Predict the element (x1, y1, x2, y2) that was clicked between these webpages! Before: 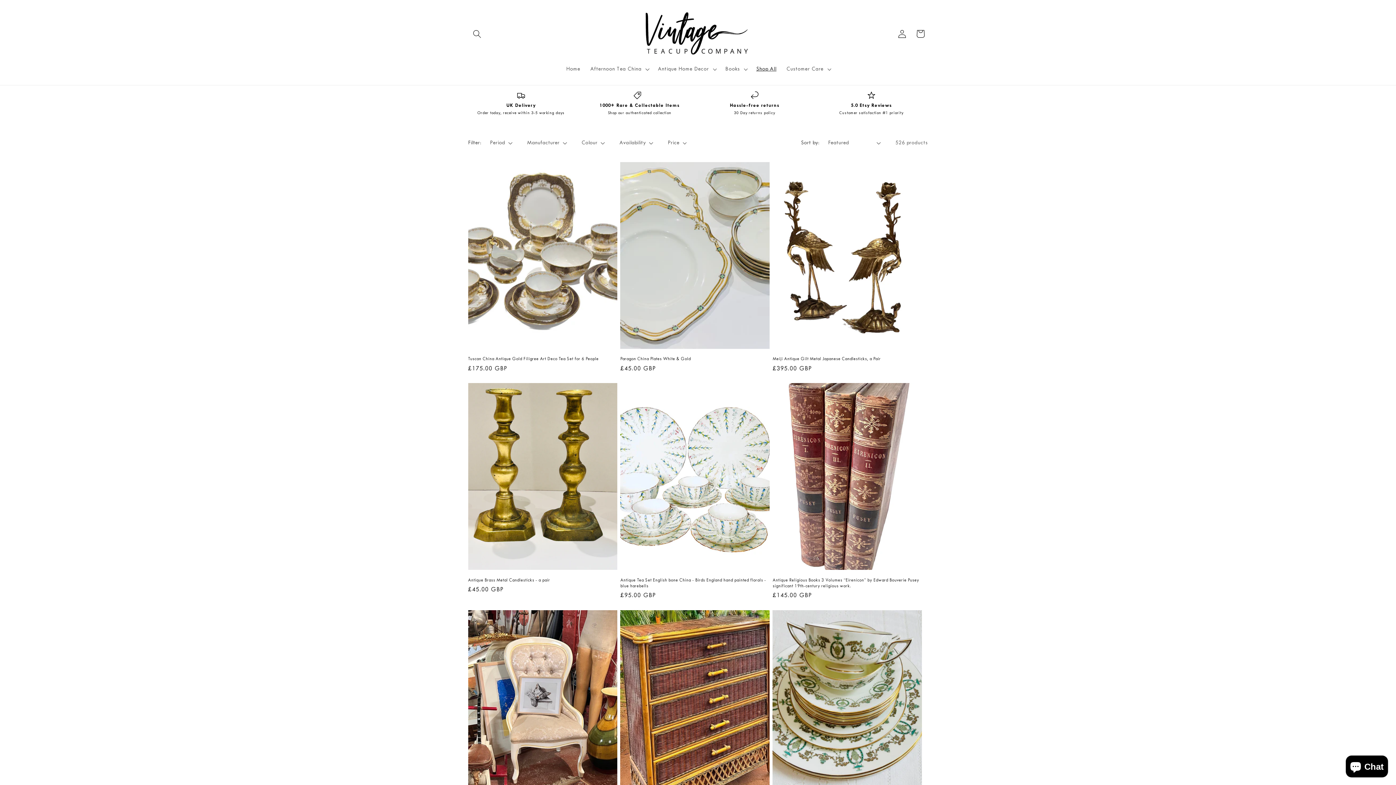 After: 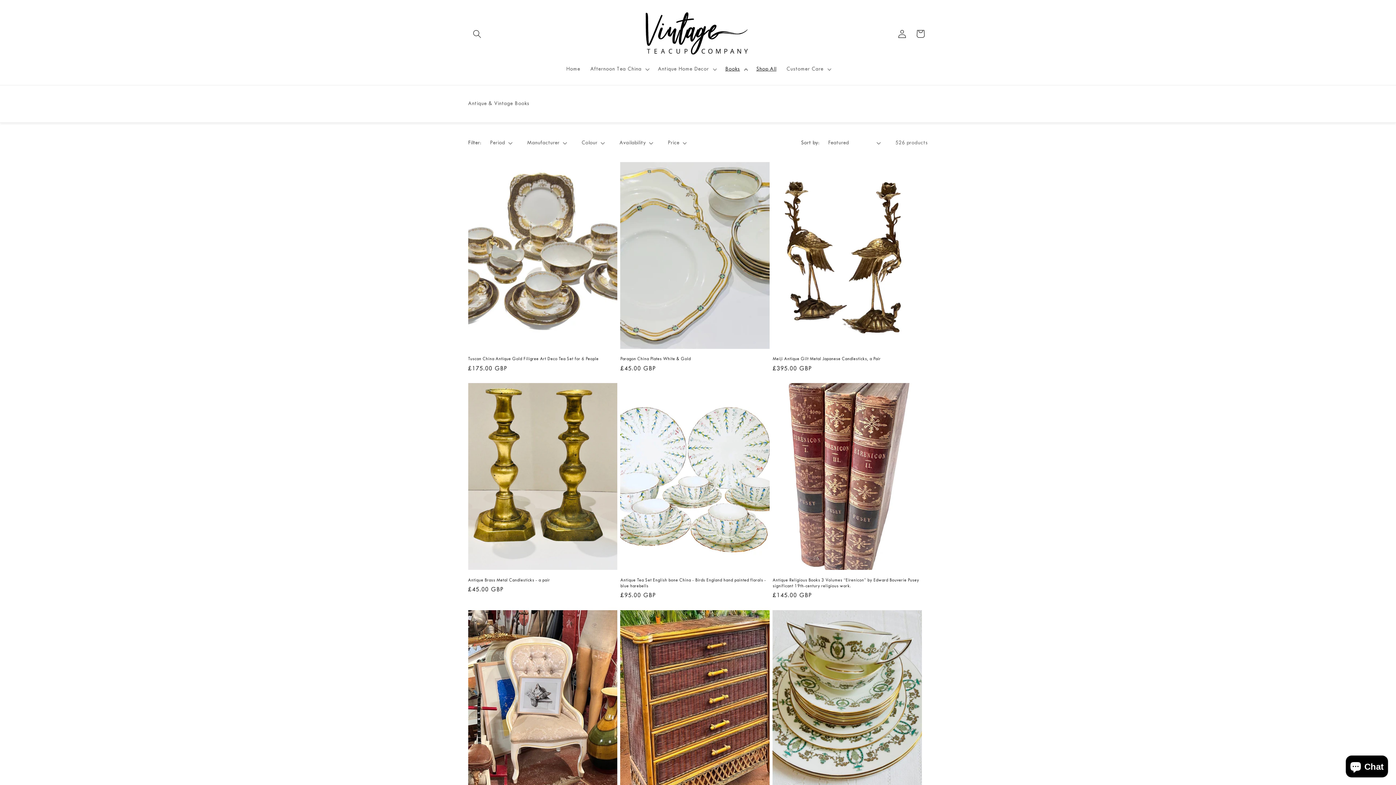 Action: bbox: (720, 60, 751, 77) label: Books